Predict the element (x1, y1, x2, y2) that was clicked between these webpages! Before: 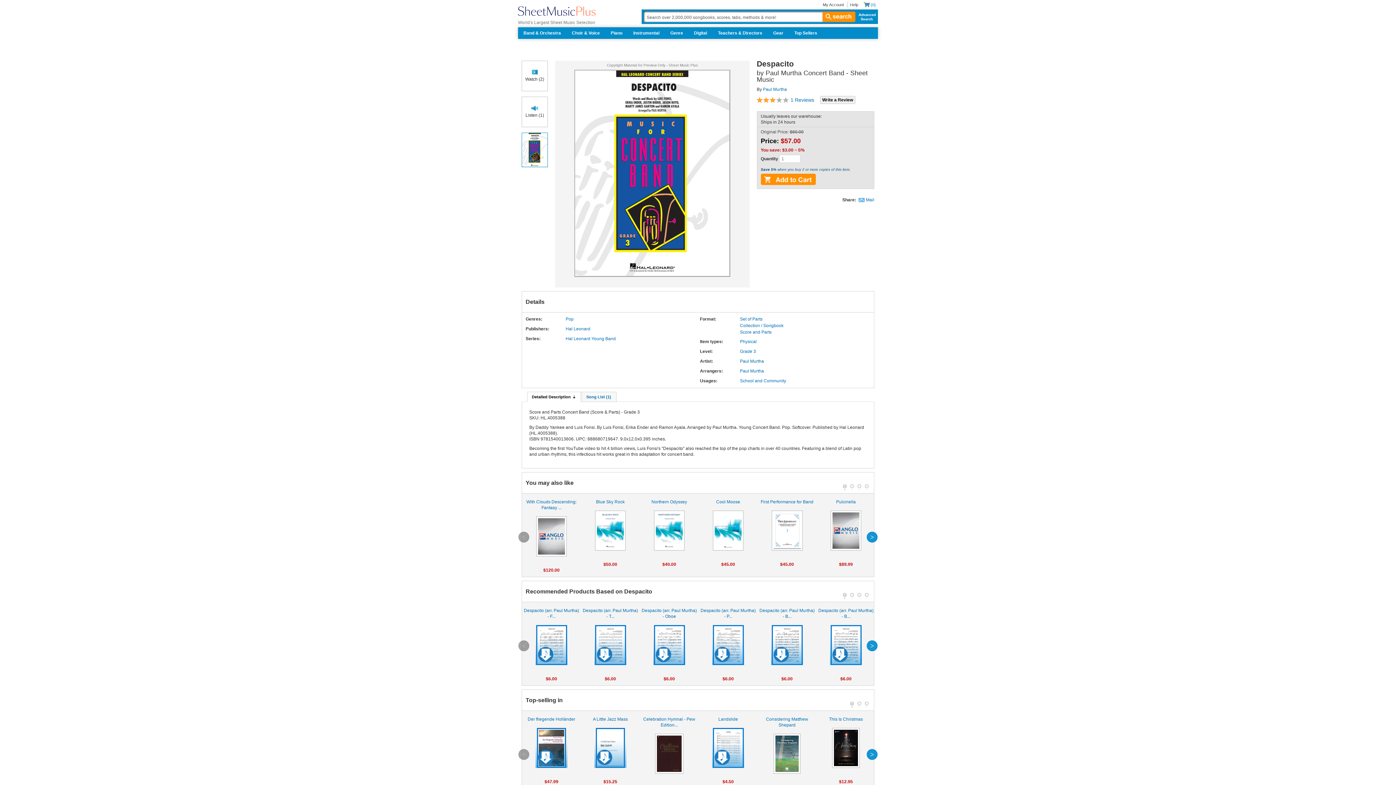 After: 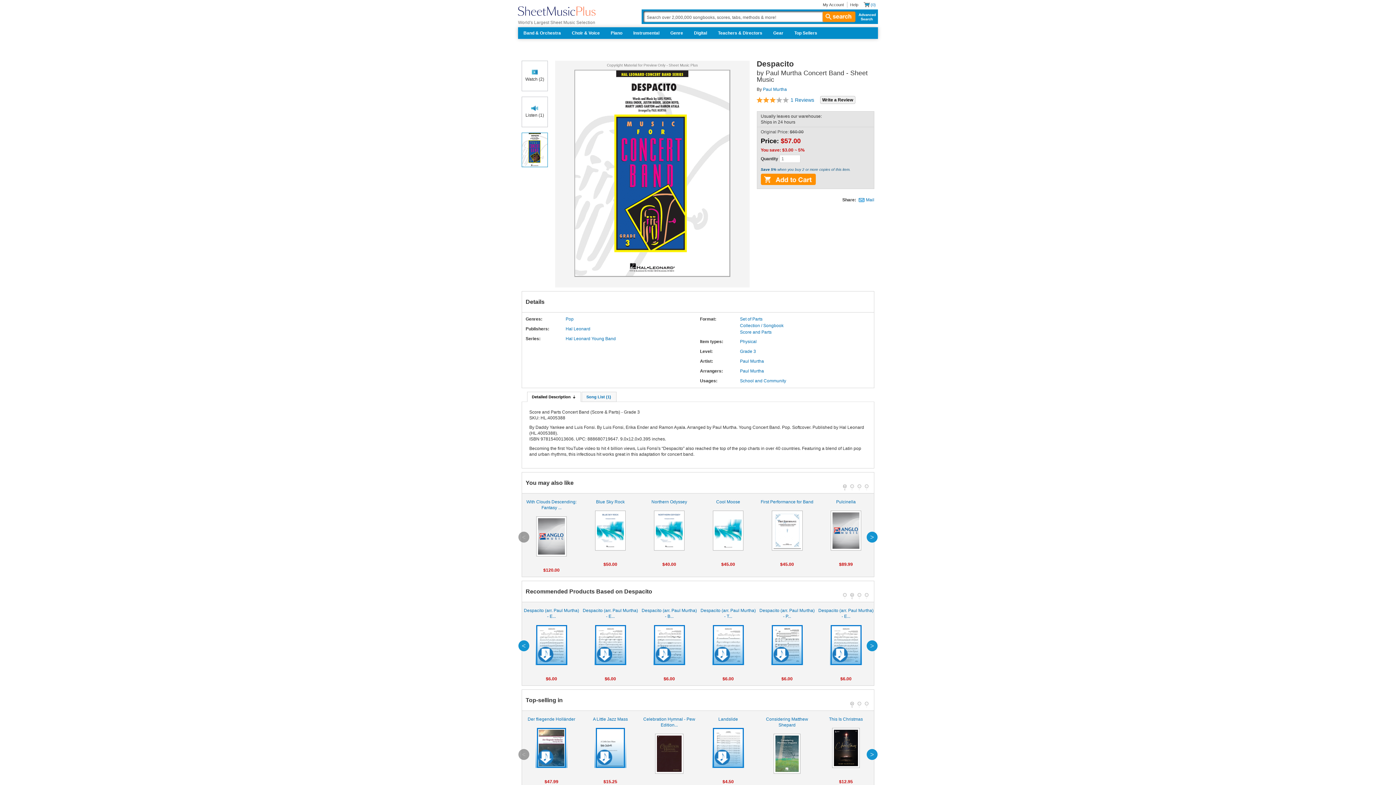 Action: label: 2 bbox: (850, 593, 854, 597)